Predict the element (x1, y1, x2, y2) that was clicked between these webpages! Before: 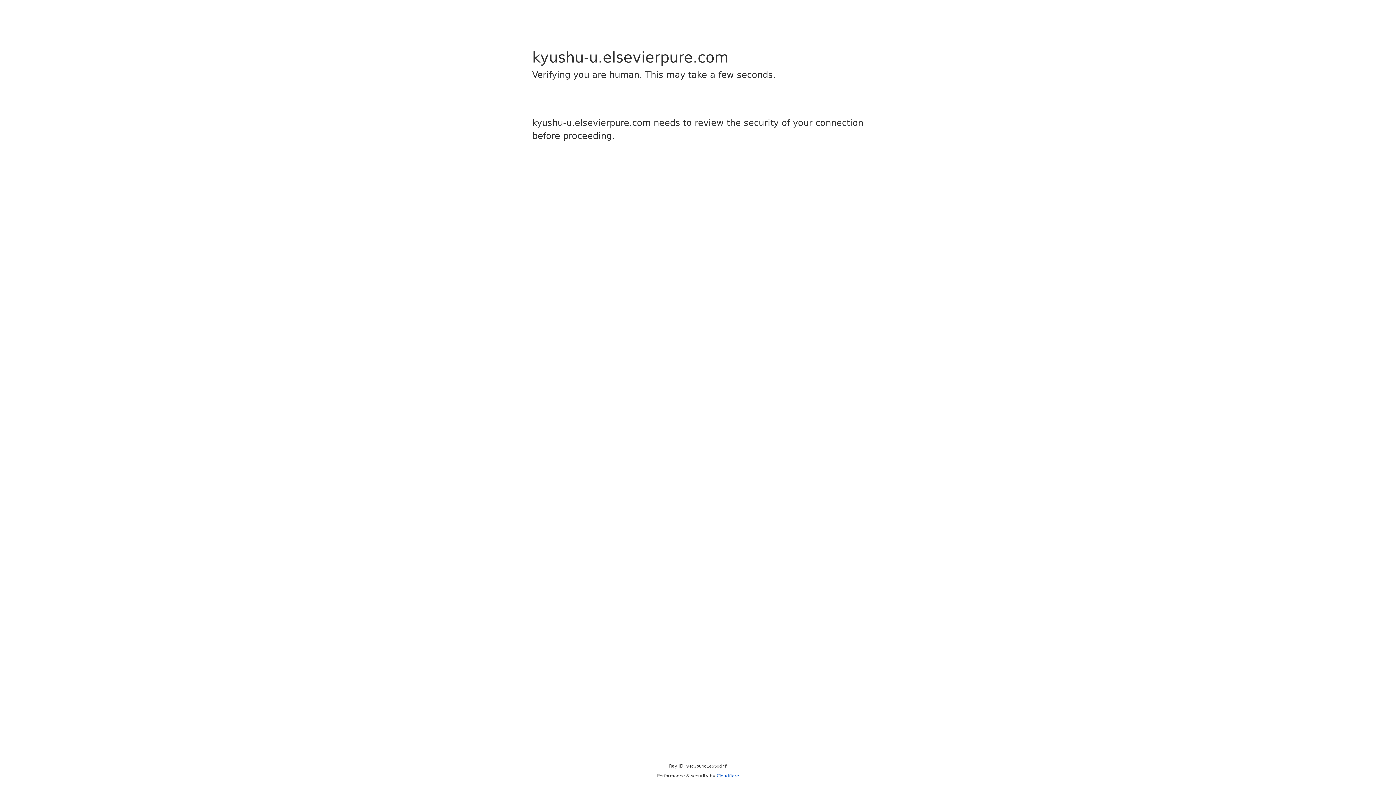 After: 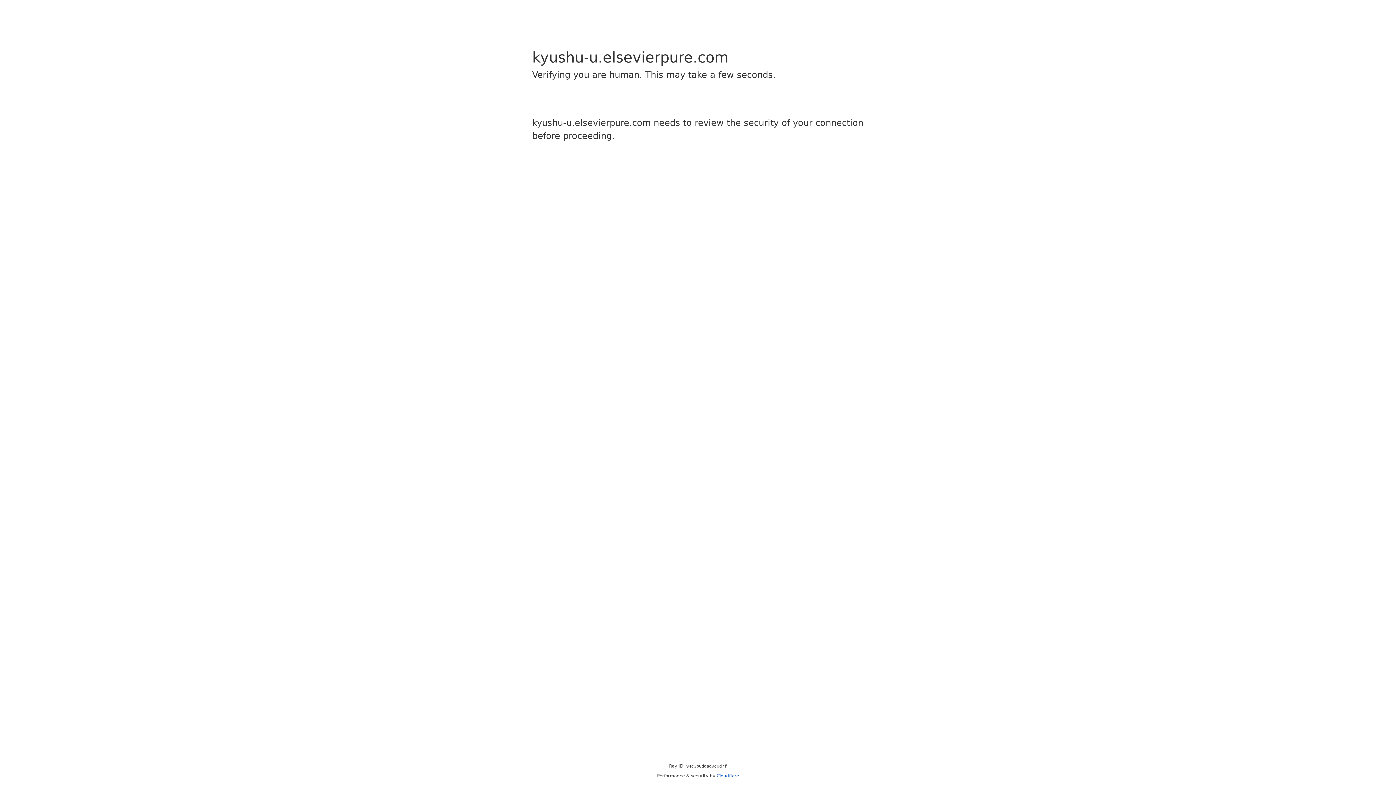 Action: label: Cloudflare bbox: (716, 773, 739, 778)